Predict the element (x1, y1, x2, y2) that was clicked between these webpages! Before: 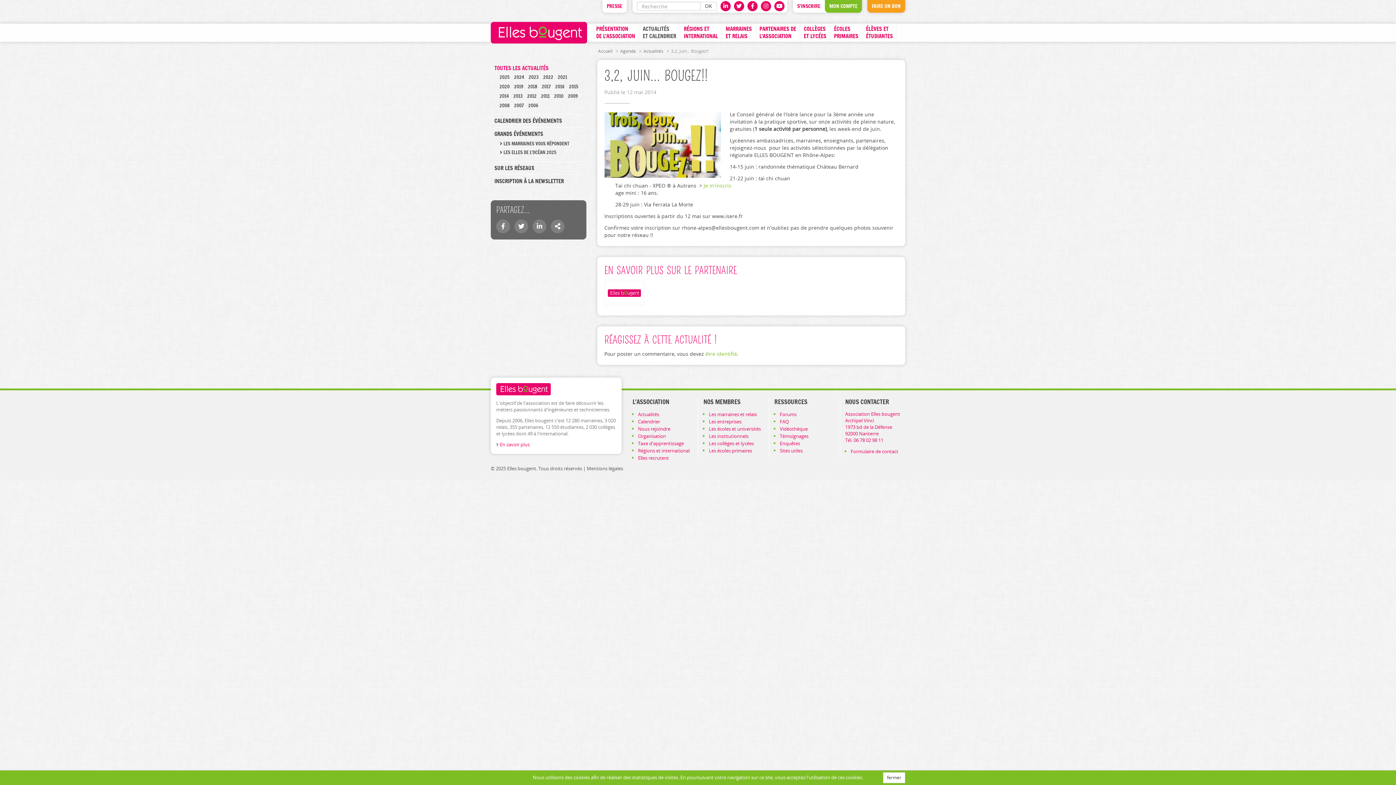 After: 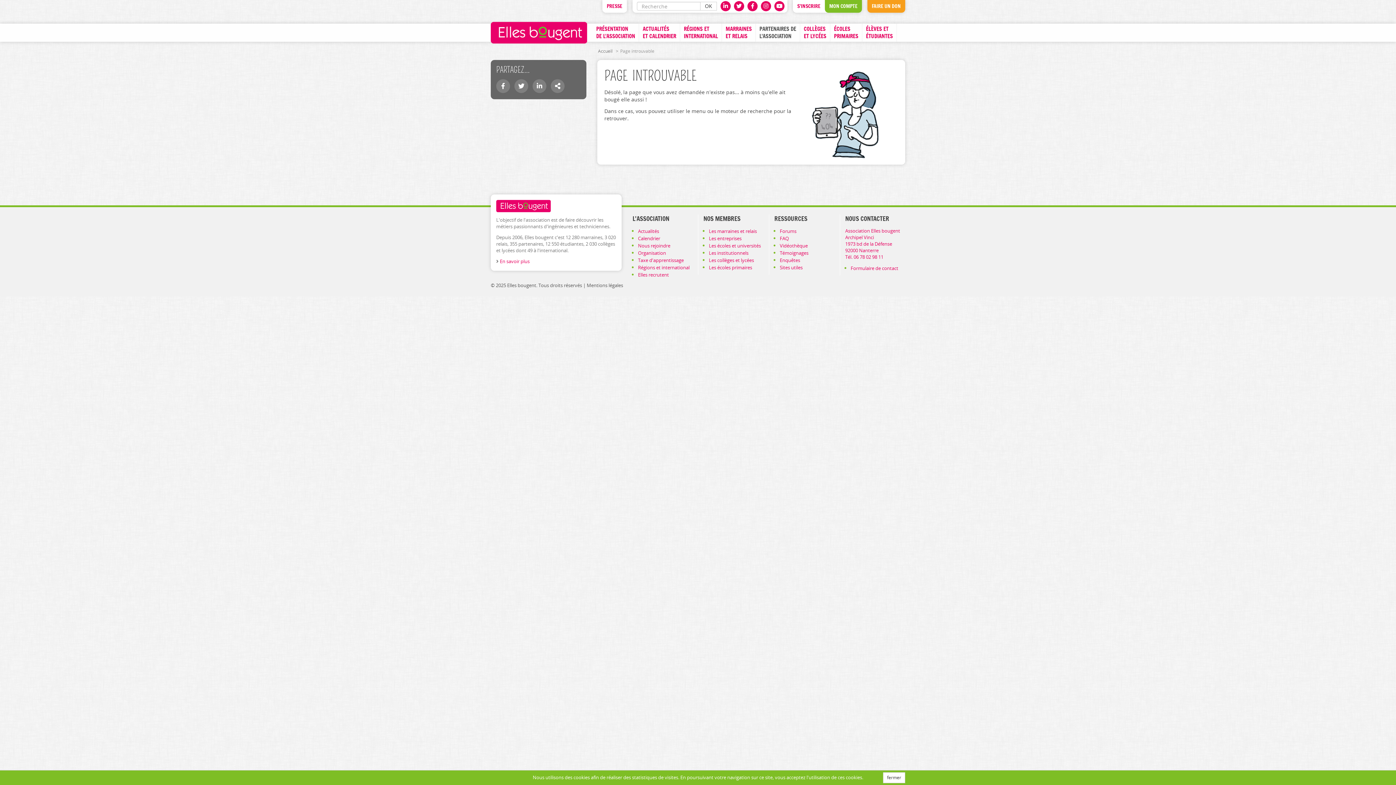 Action: bbox: (604, 281, 644, 305)